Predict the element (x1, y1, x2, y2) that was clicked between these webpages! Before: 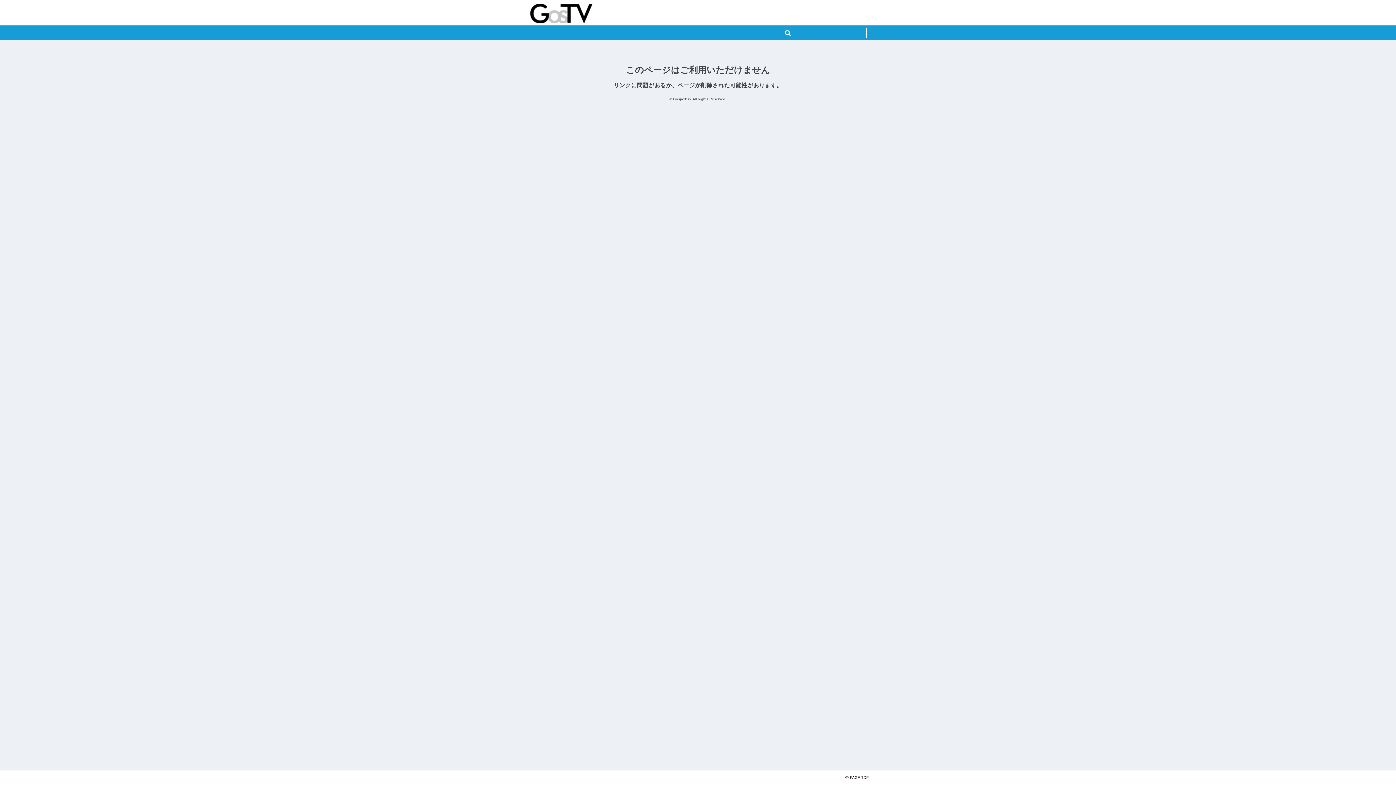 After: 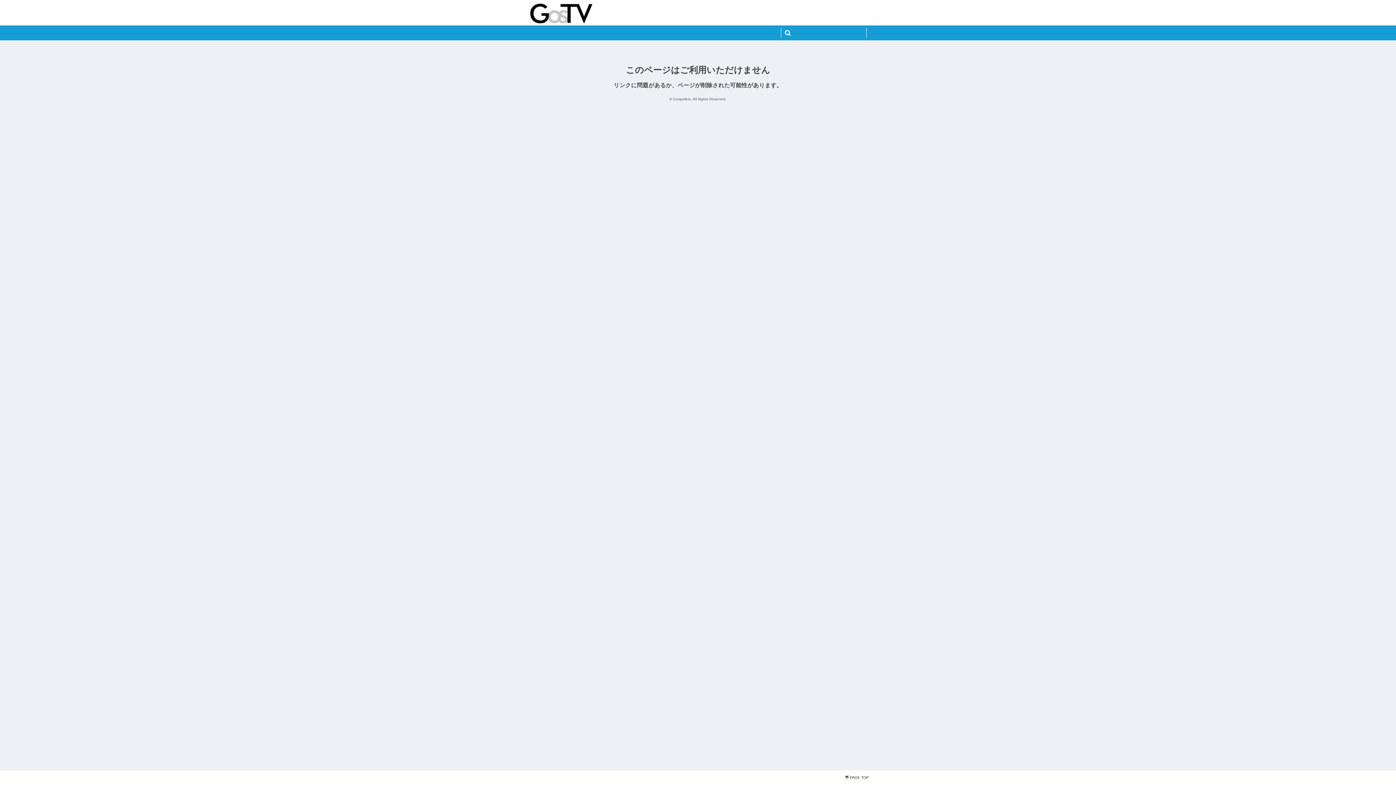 Action: label: PAGE TOP bbox: (850, 776, 869, 780)